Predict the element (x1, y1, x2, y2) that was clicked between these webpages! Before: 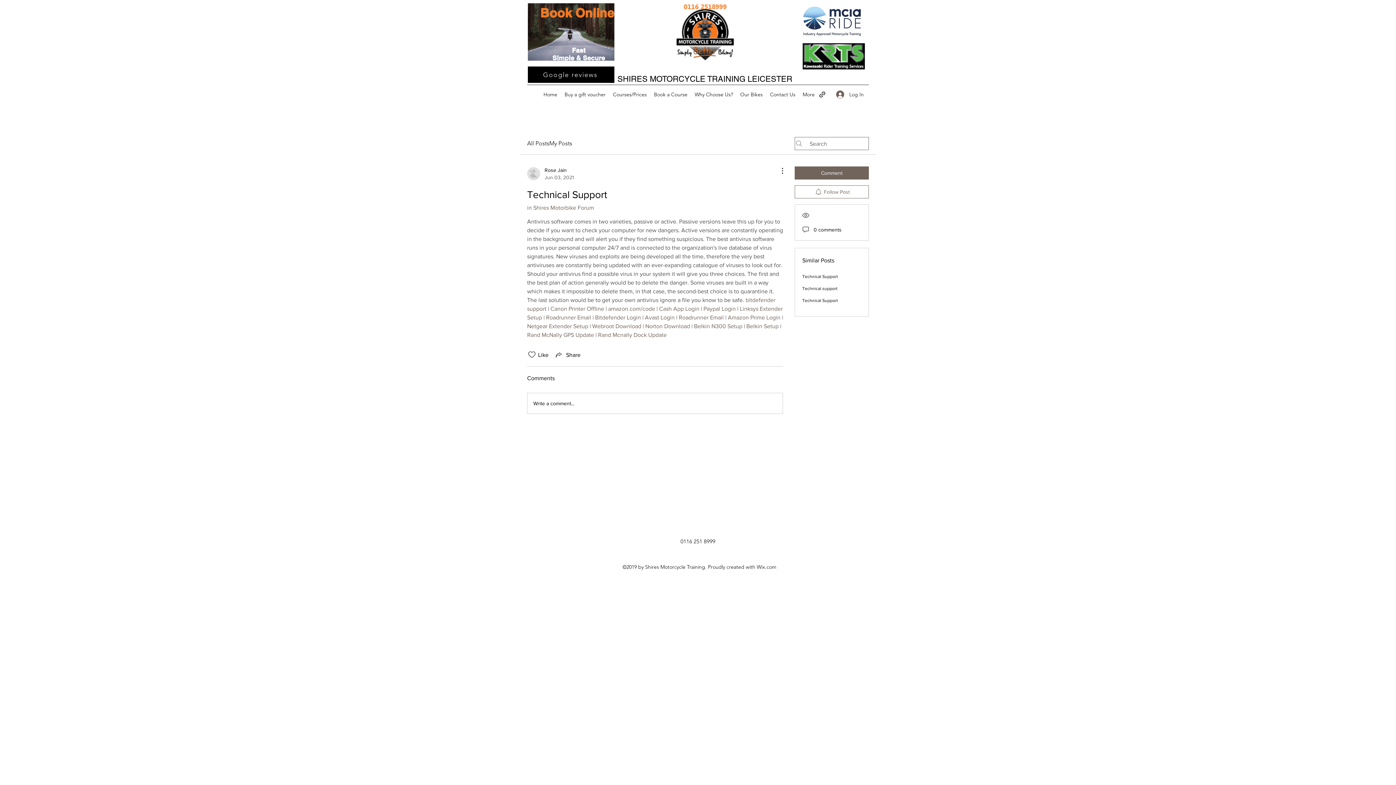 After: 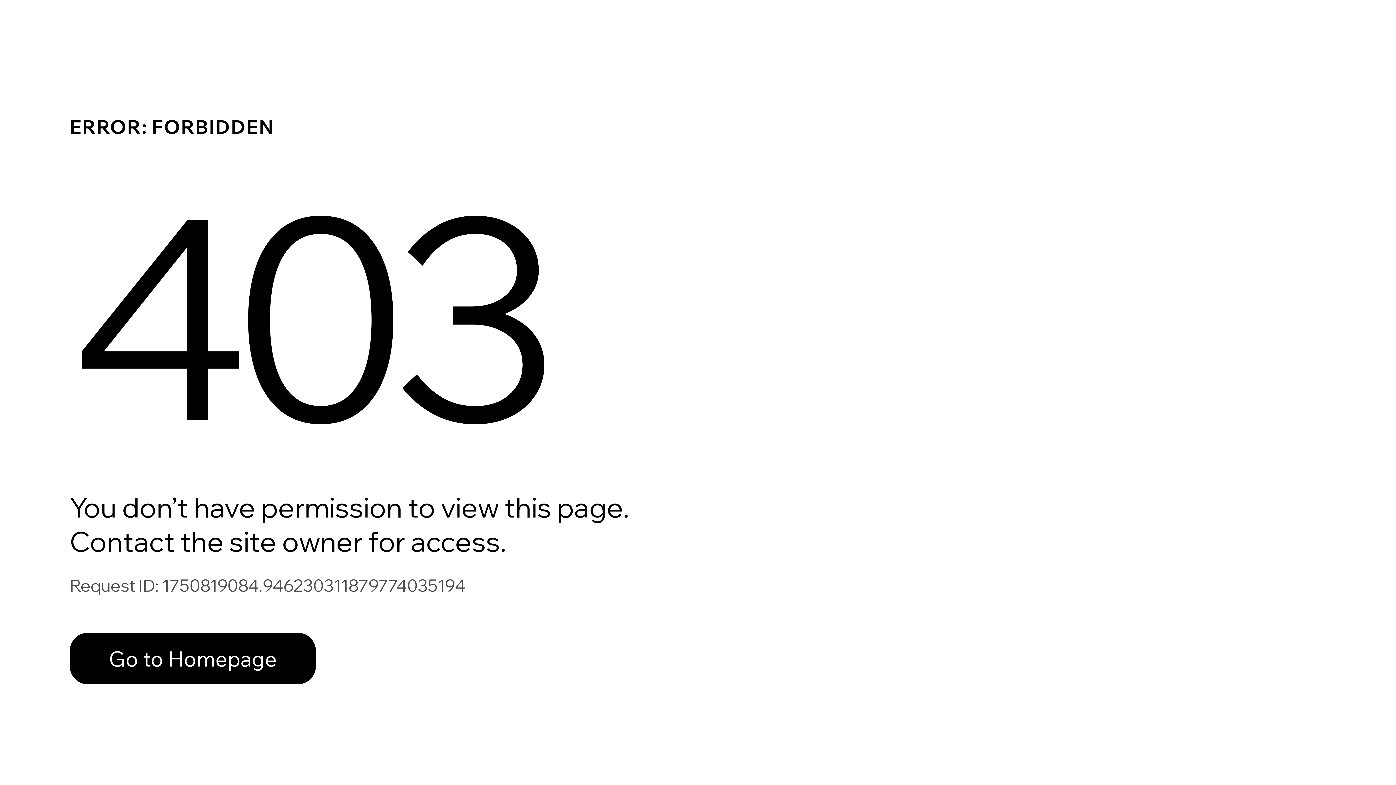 Action: label: Rose Jain
Jun 03, 2021 bbox: (527, 166, 574, 181)